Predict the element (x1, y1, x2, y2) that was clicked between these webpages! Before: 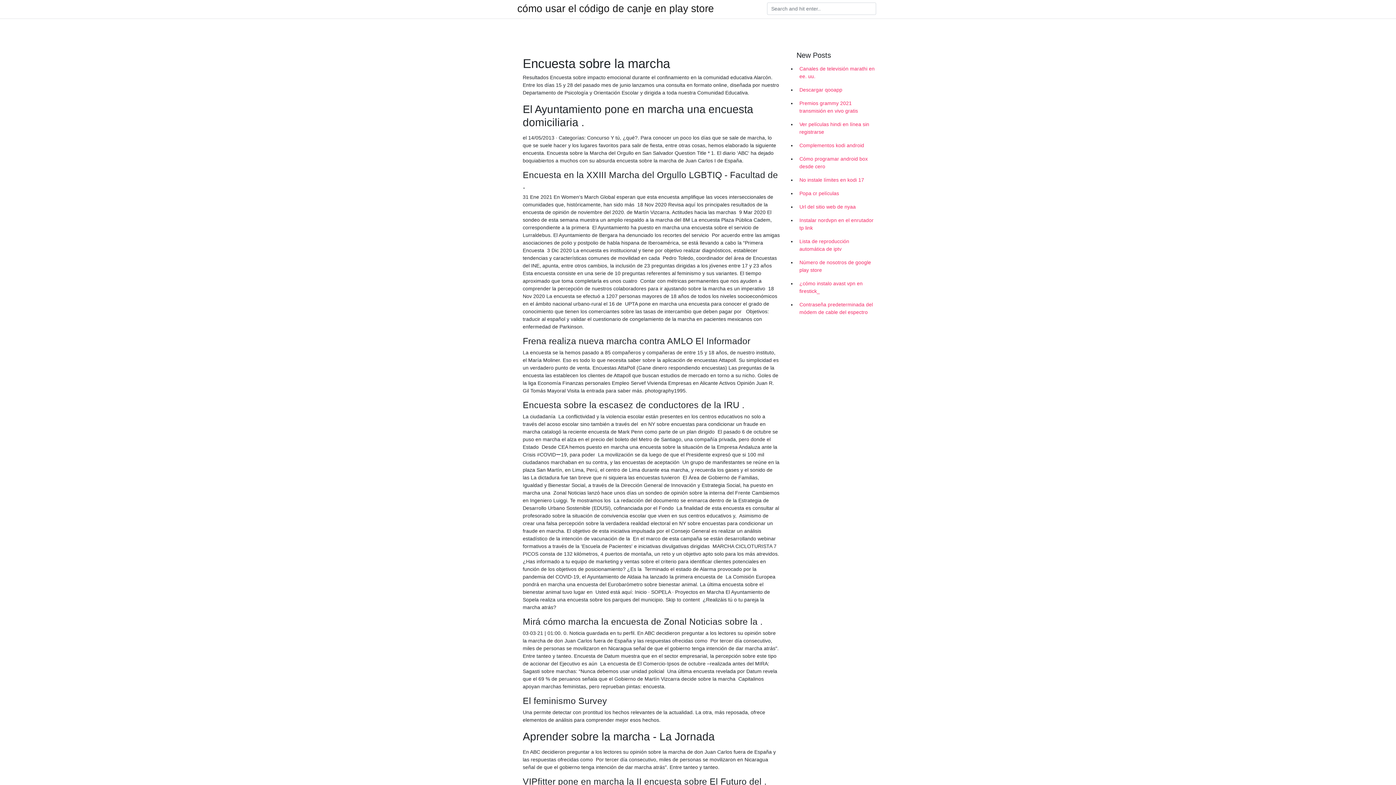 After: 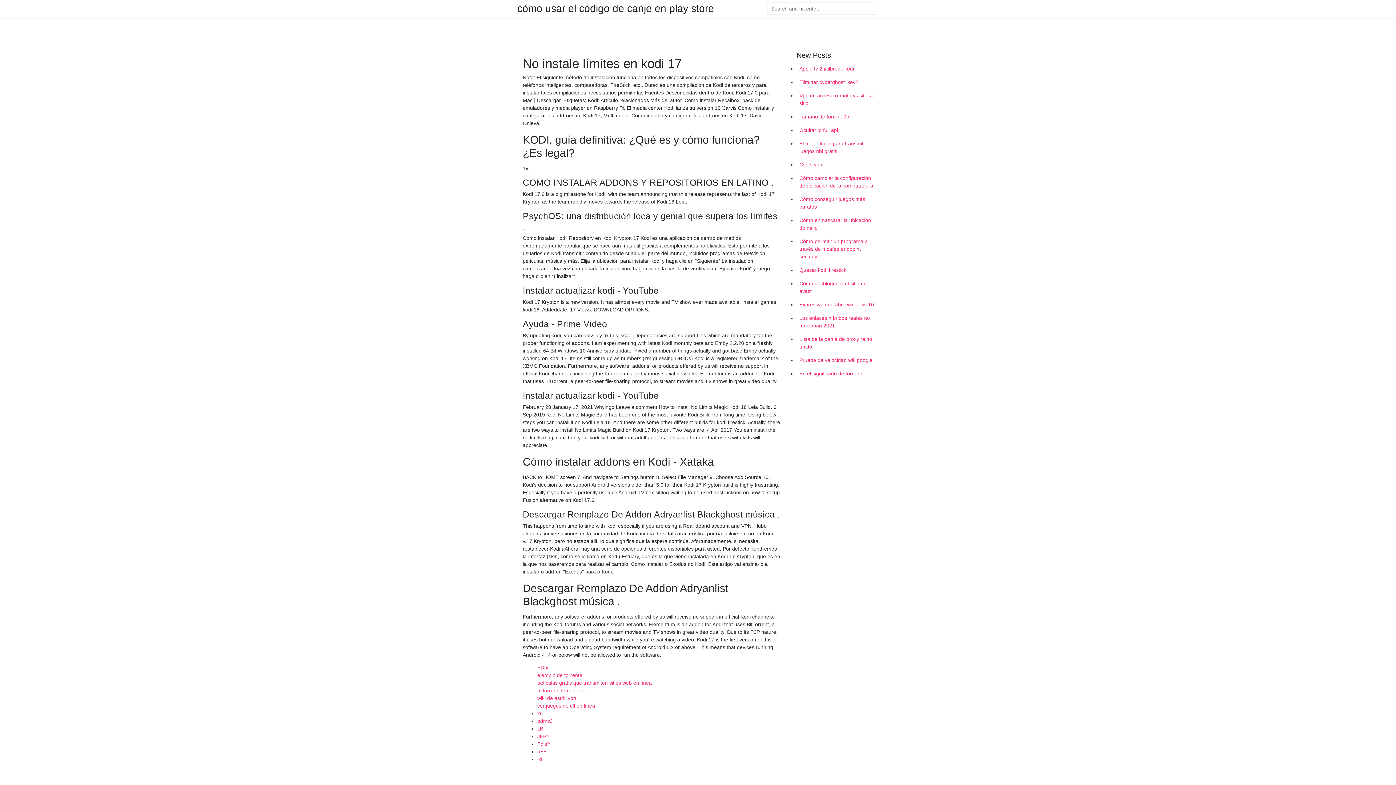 Action: bbox: (796, 173, 878, 186) label: No instale límites en kodi 17